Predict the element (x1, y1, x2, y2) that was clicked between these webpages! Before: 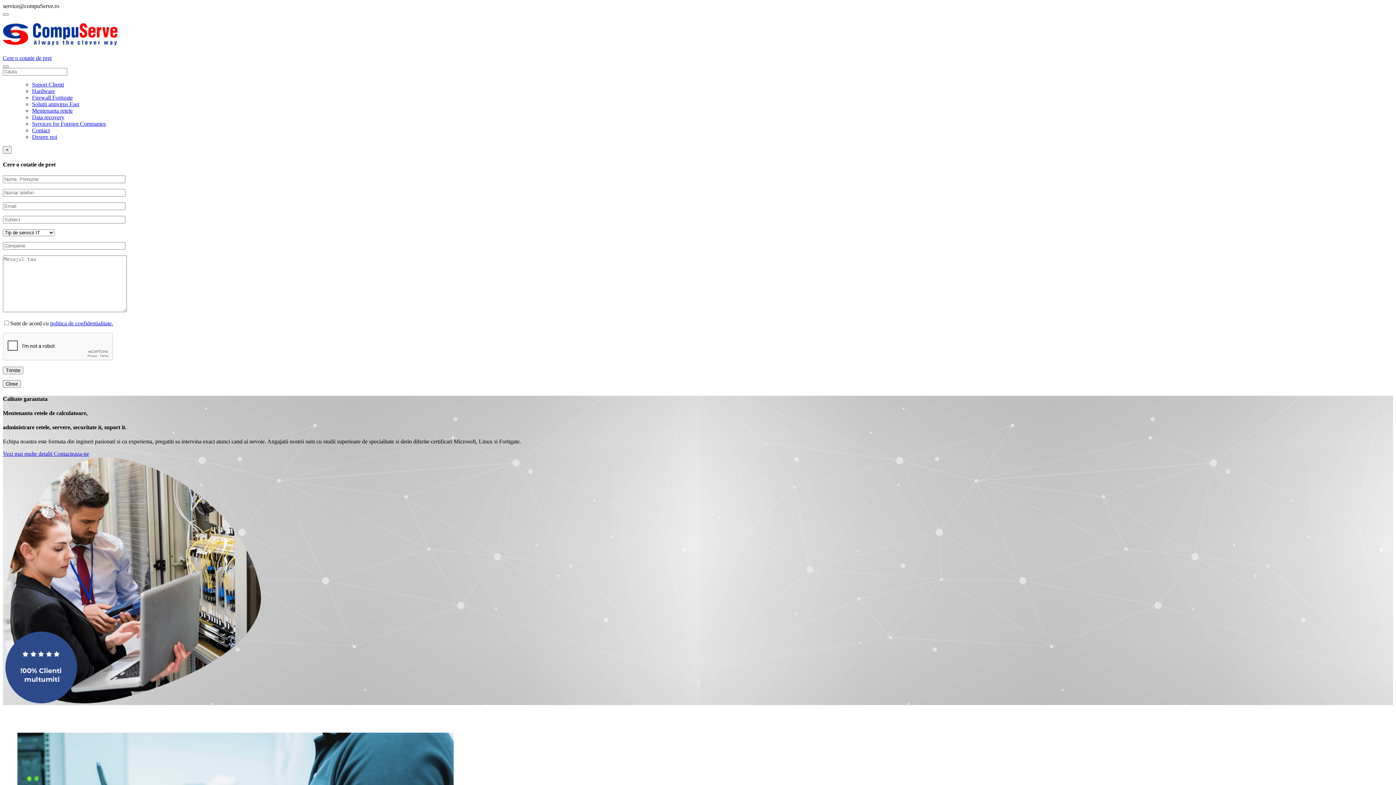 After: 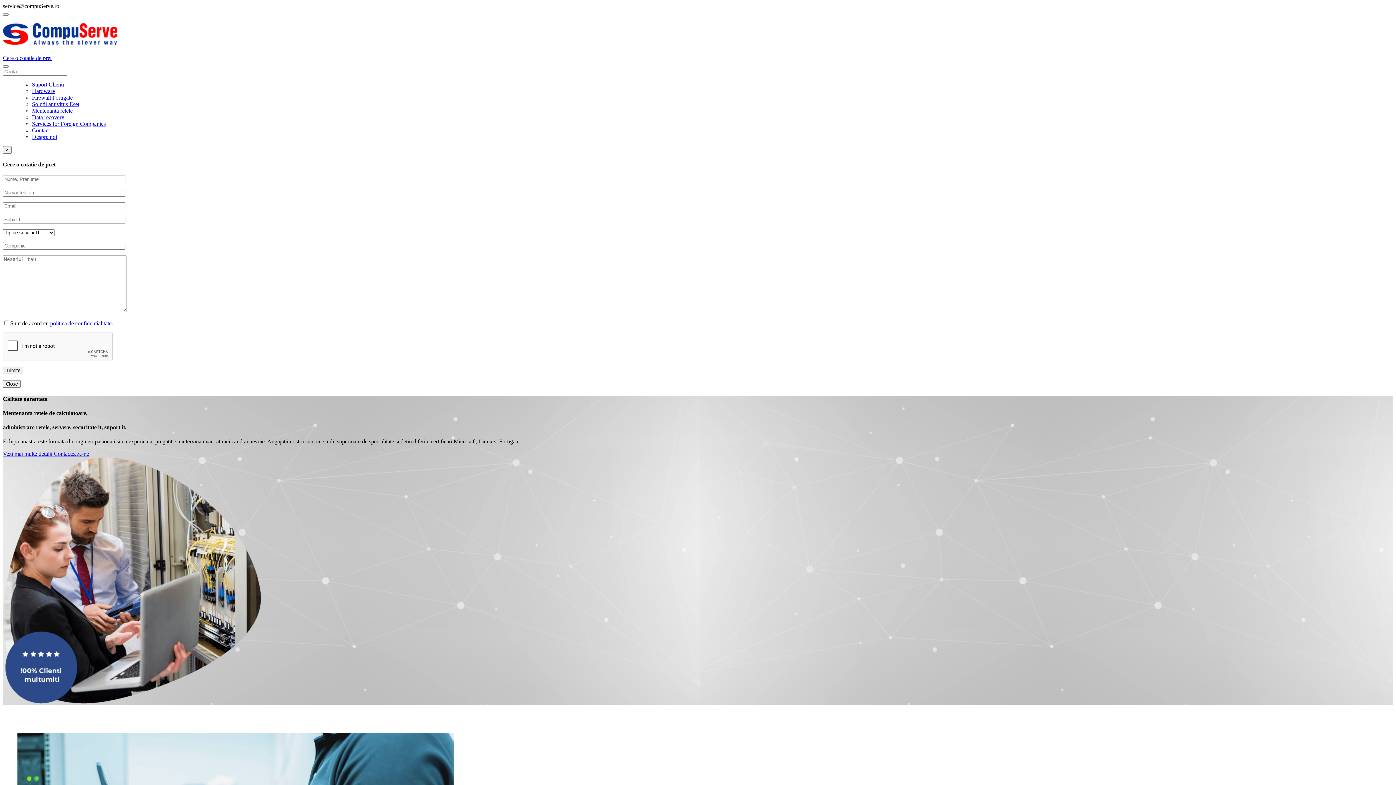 Action: bbox: (2, 37, 117, 47)